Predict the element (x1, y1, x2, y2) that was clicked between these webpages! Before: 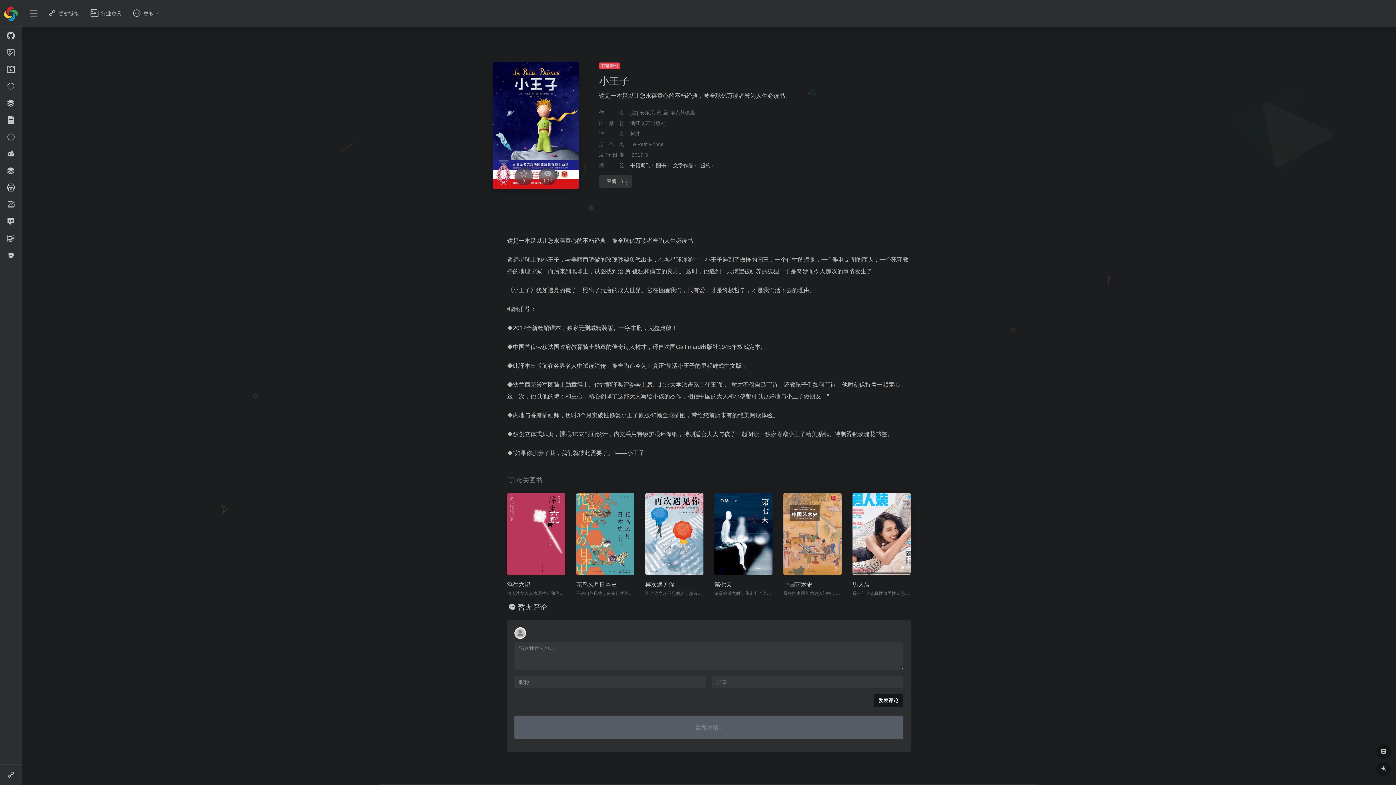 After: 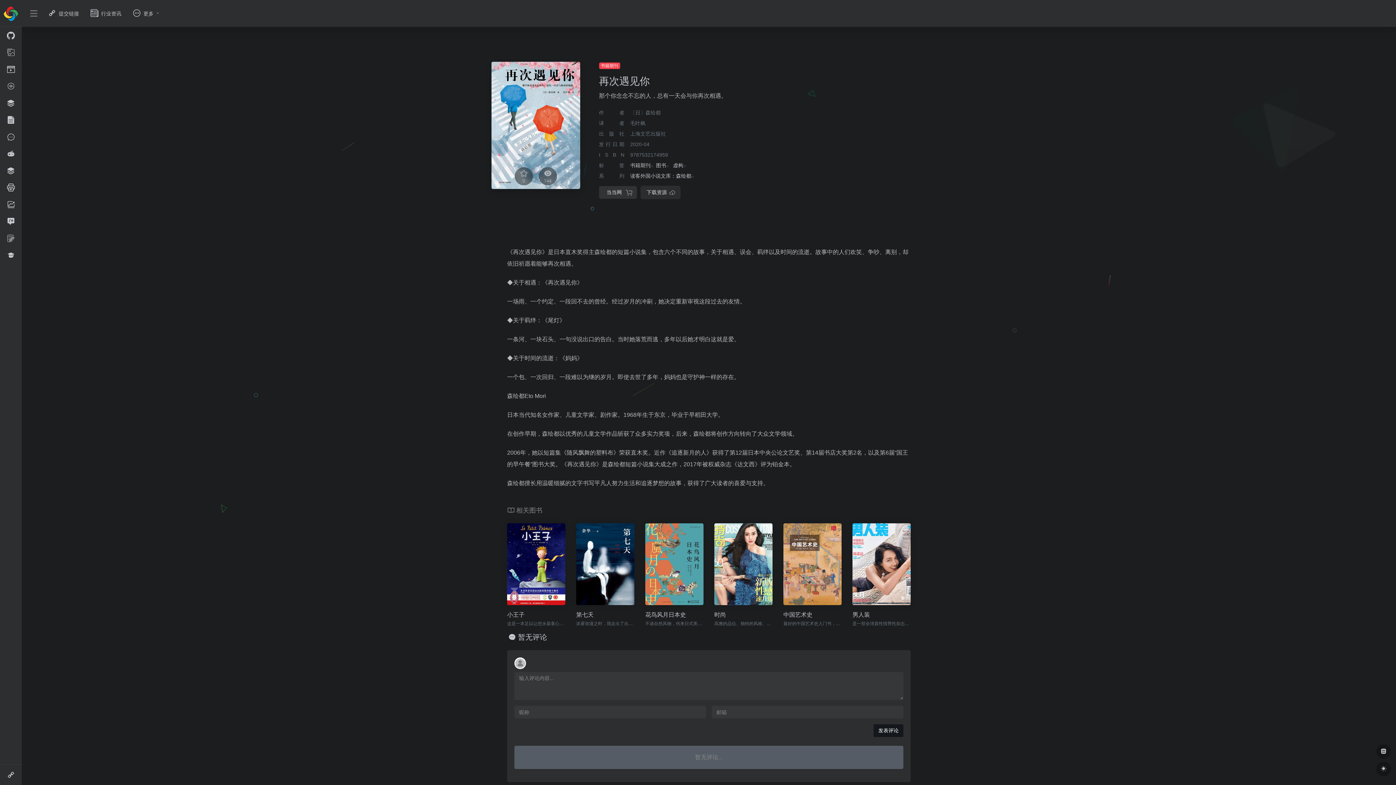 Action: bbox: (645, 493, 703, 575)